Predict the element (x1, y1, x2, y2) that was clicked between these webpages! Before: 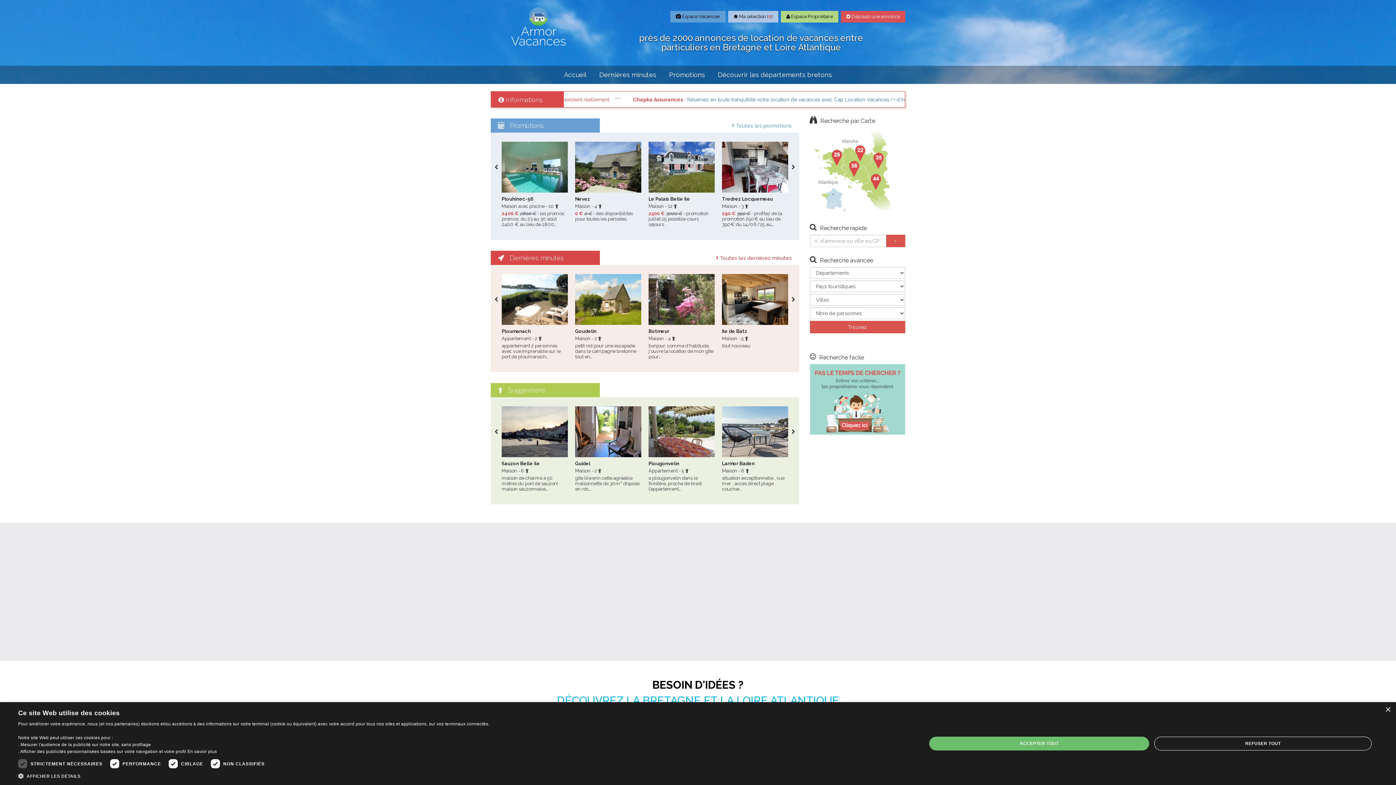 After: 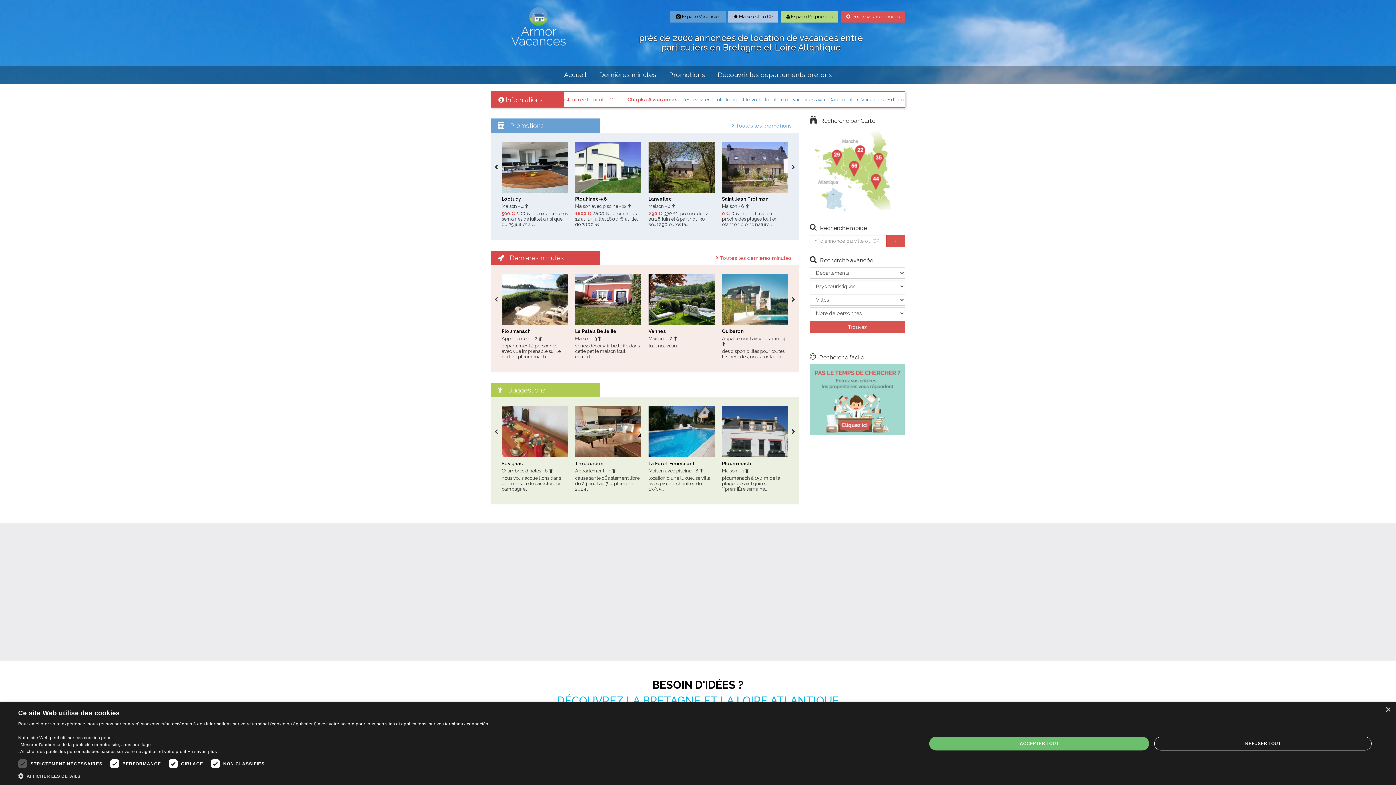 Action: bbox: (564, 69, 594, 80) label: Accueil